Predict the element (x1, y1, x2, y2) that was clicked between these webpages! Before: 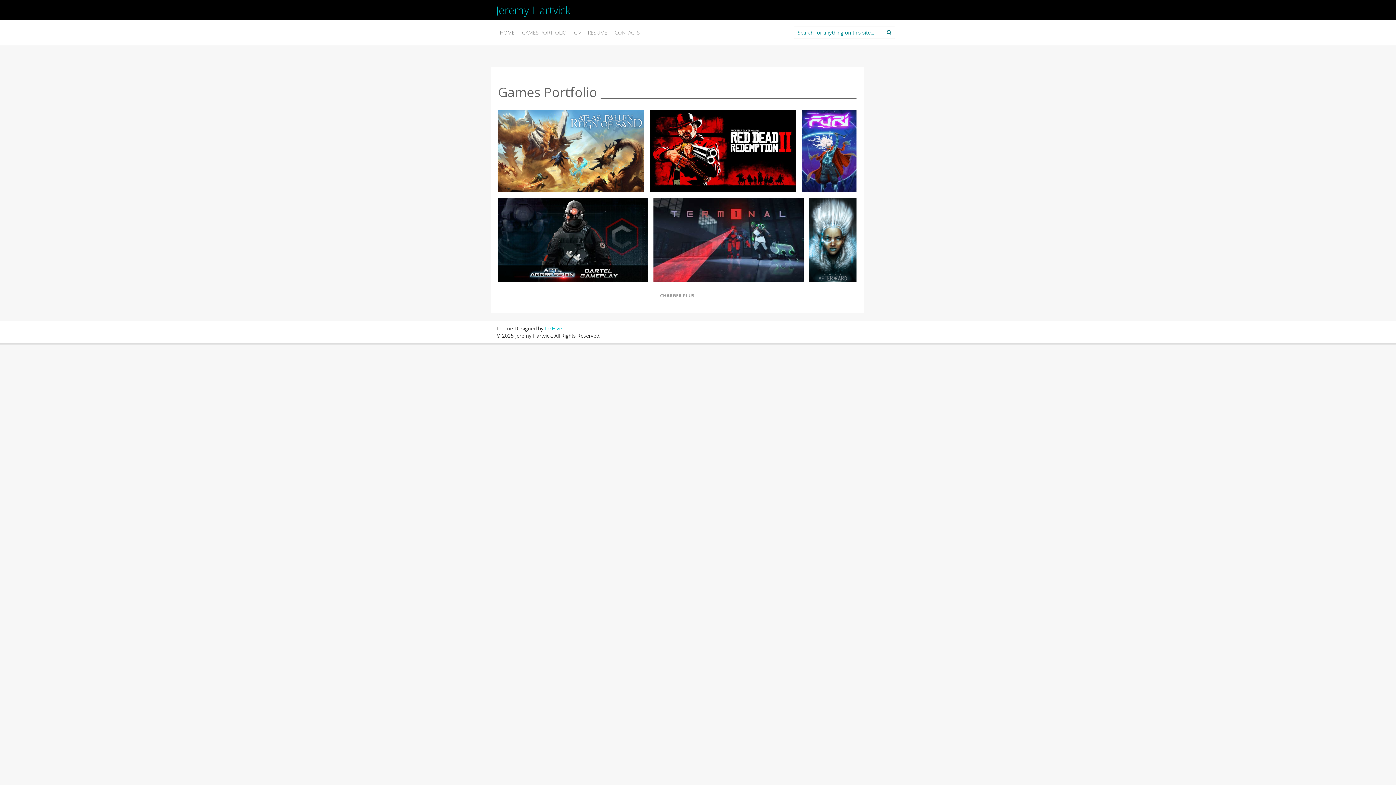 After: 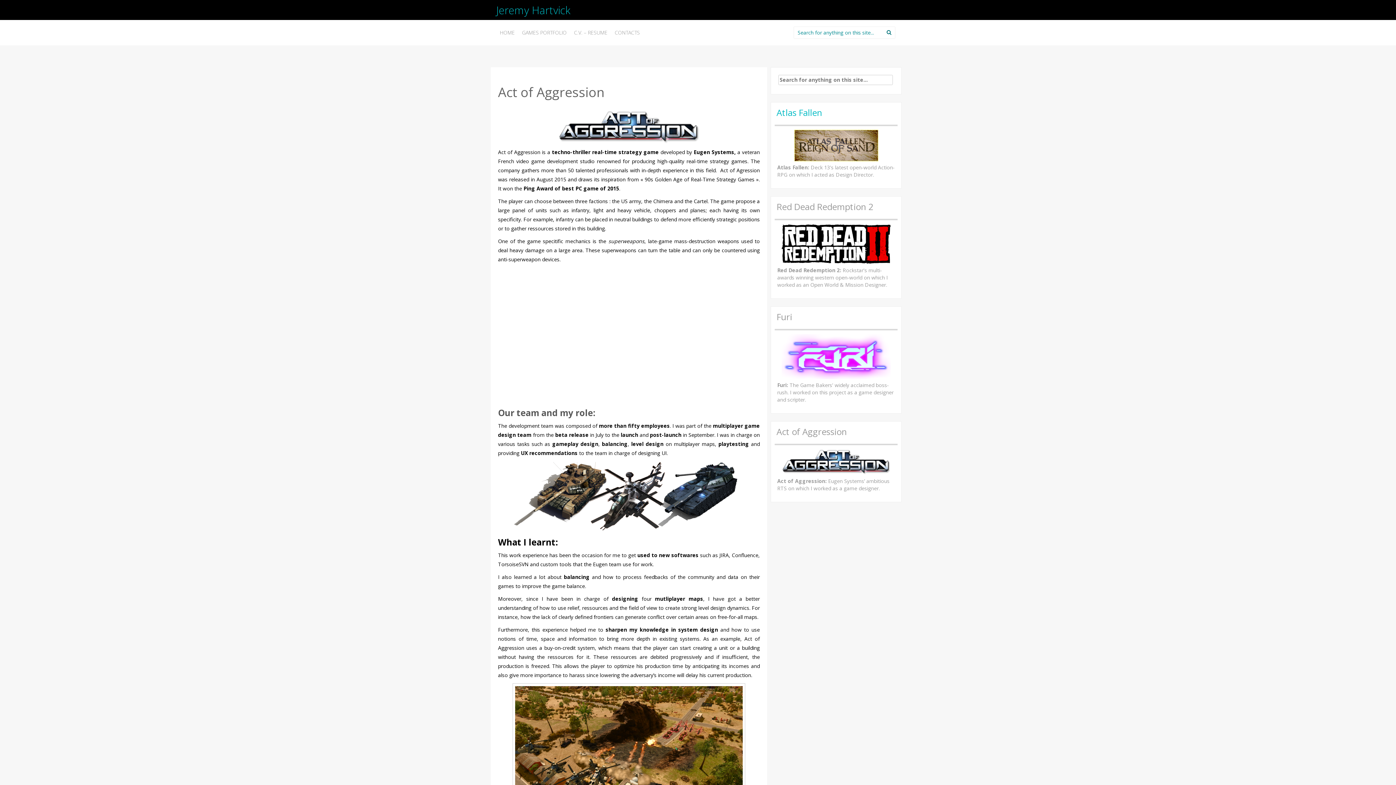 Action: label: Act of Aggression bbox: (498, 197, 648, 282)